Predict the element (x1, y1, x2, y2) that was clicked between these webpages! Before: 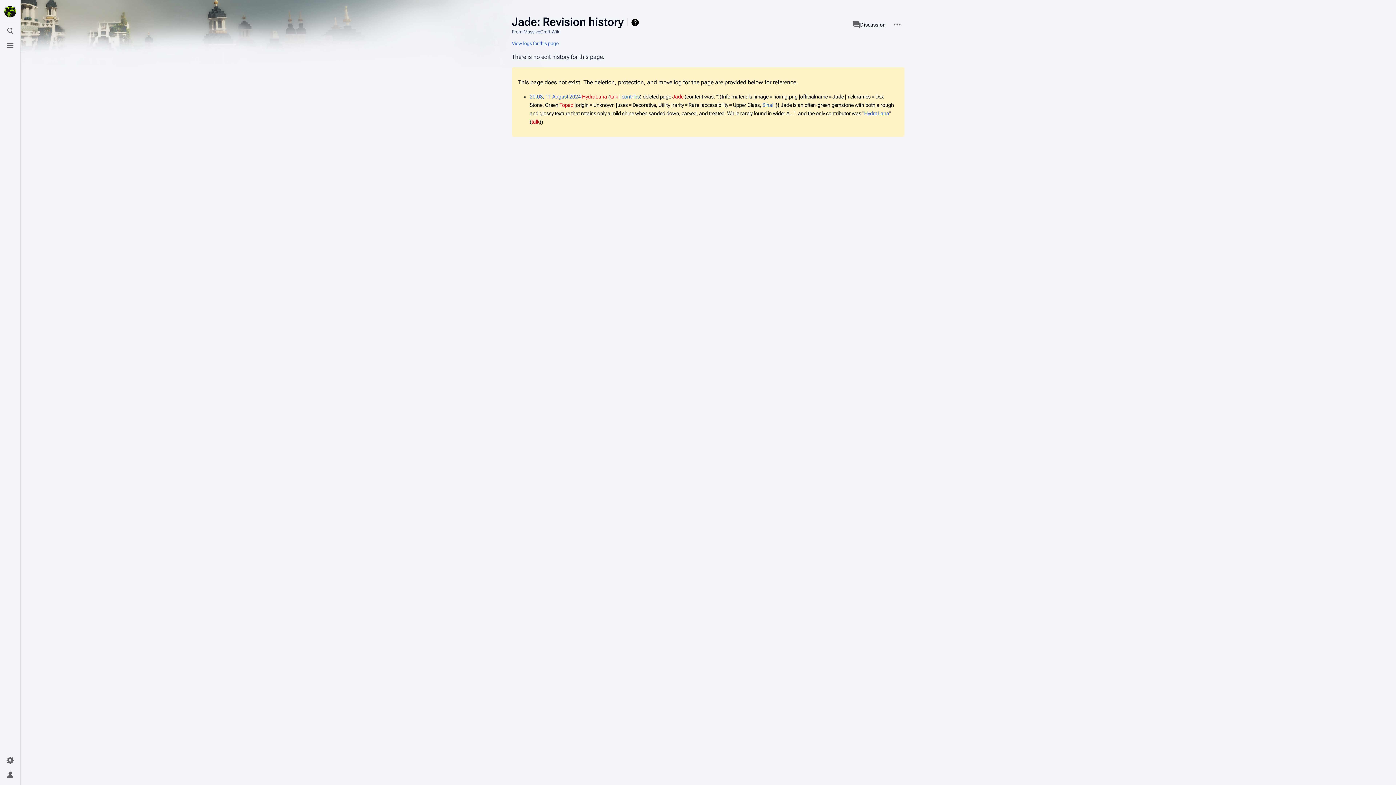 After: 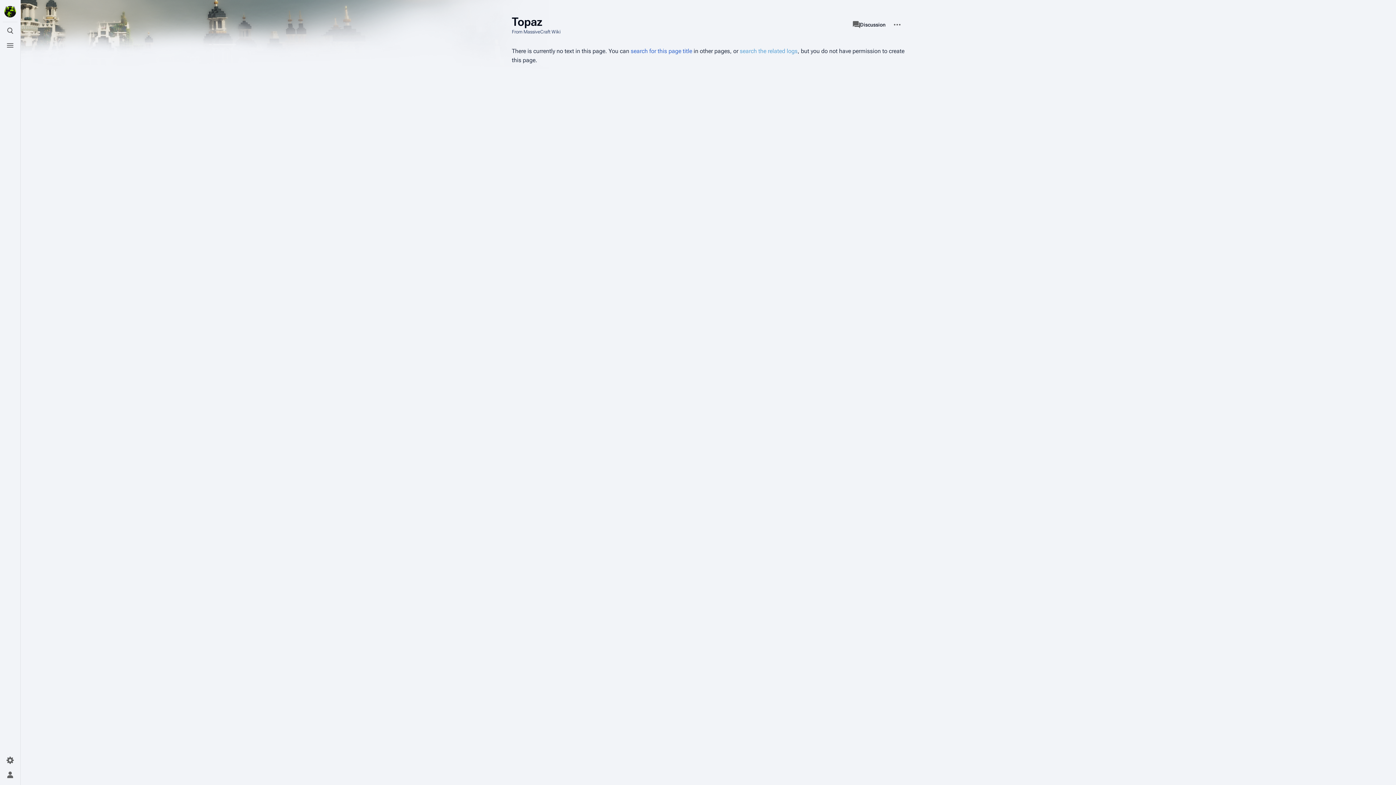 Action: bbox: (559, 102, 573, 108) label: Topaz